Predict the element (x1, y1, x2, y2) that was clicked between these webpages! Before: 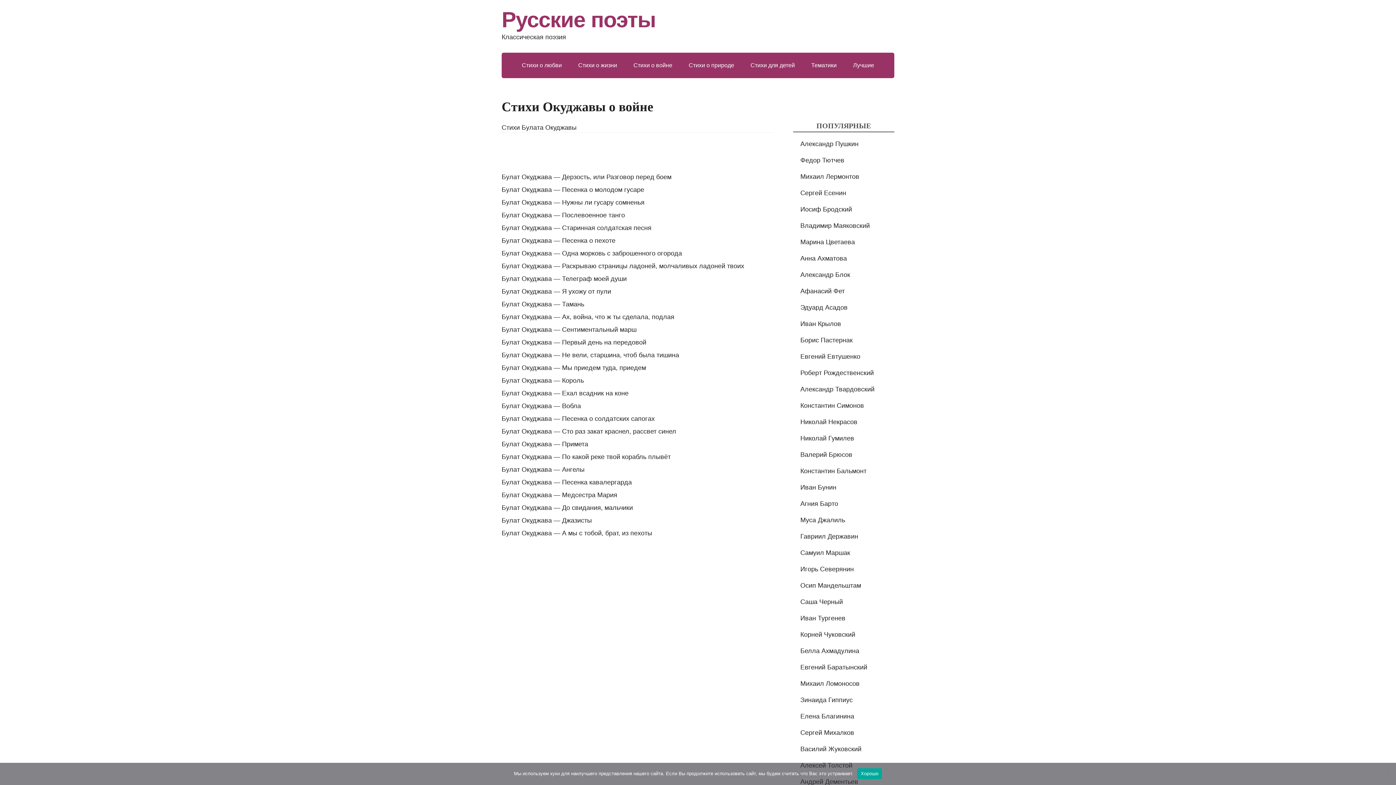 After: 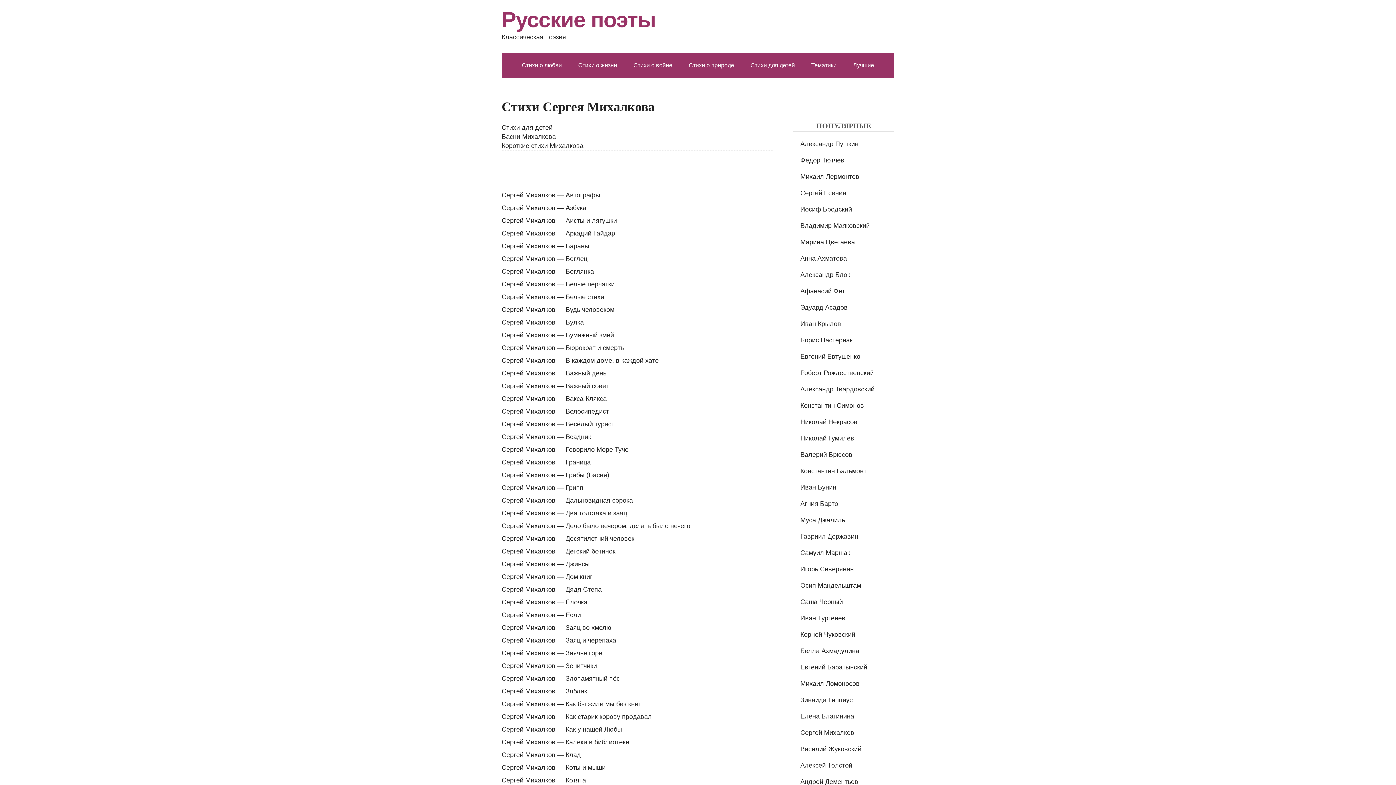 Action: label: Сергей Михалков bbox: (800, 729, 854, 736)